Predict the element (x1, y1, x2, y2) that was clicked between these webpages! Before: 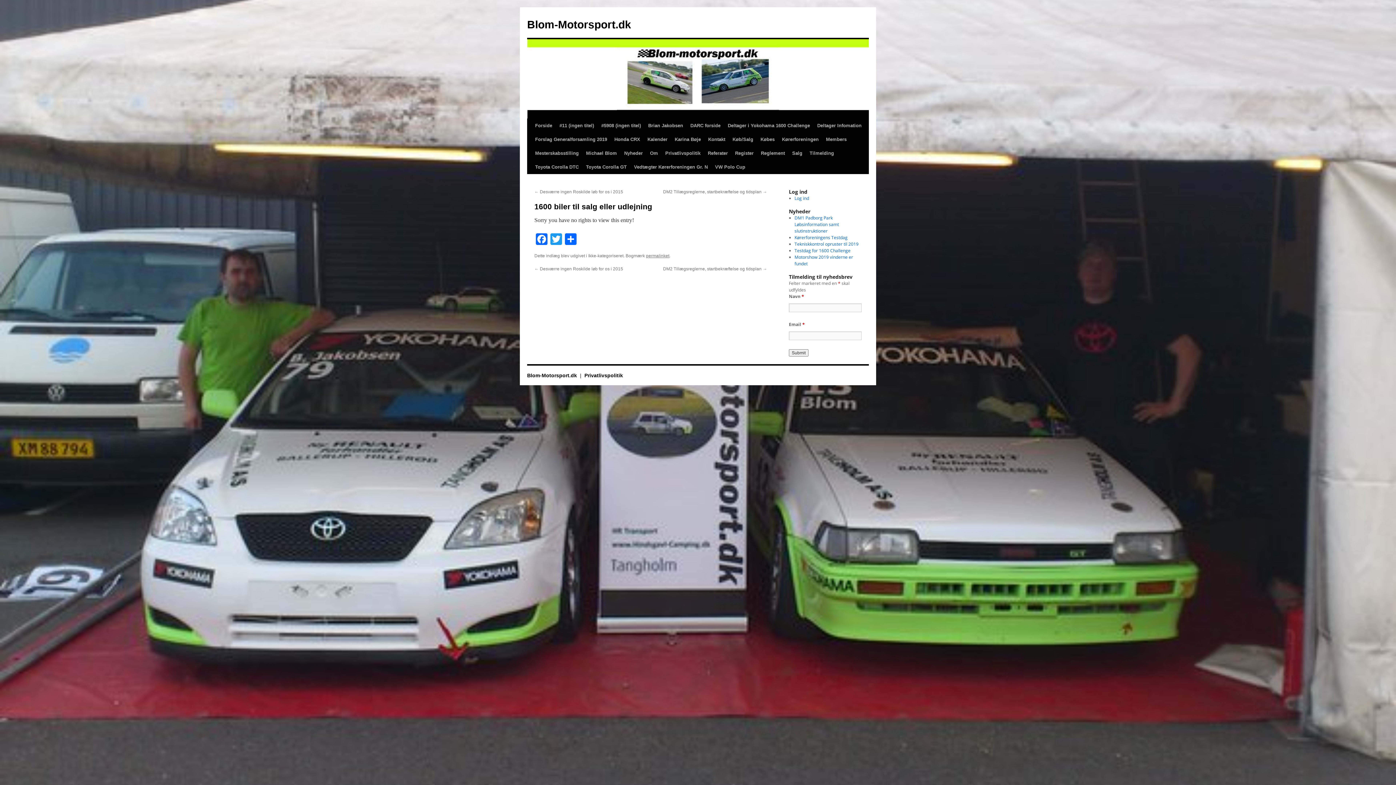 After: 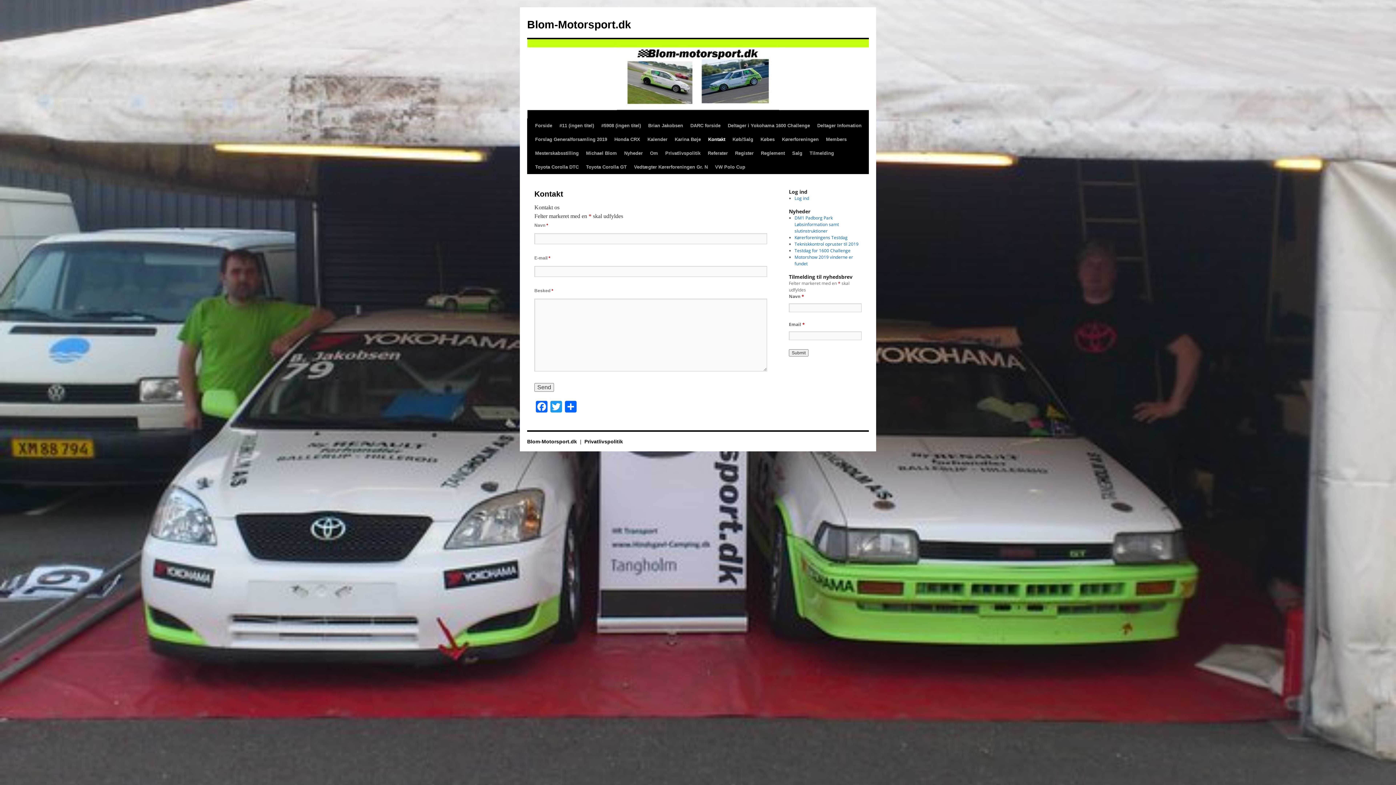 Action: label: Kontakt bbox: (704, 132, 729, 146)